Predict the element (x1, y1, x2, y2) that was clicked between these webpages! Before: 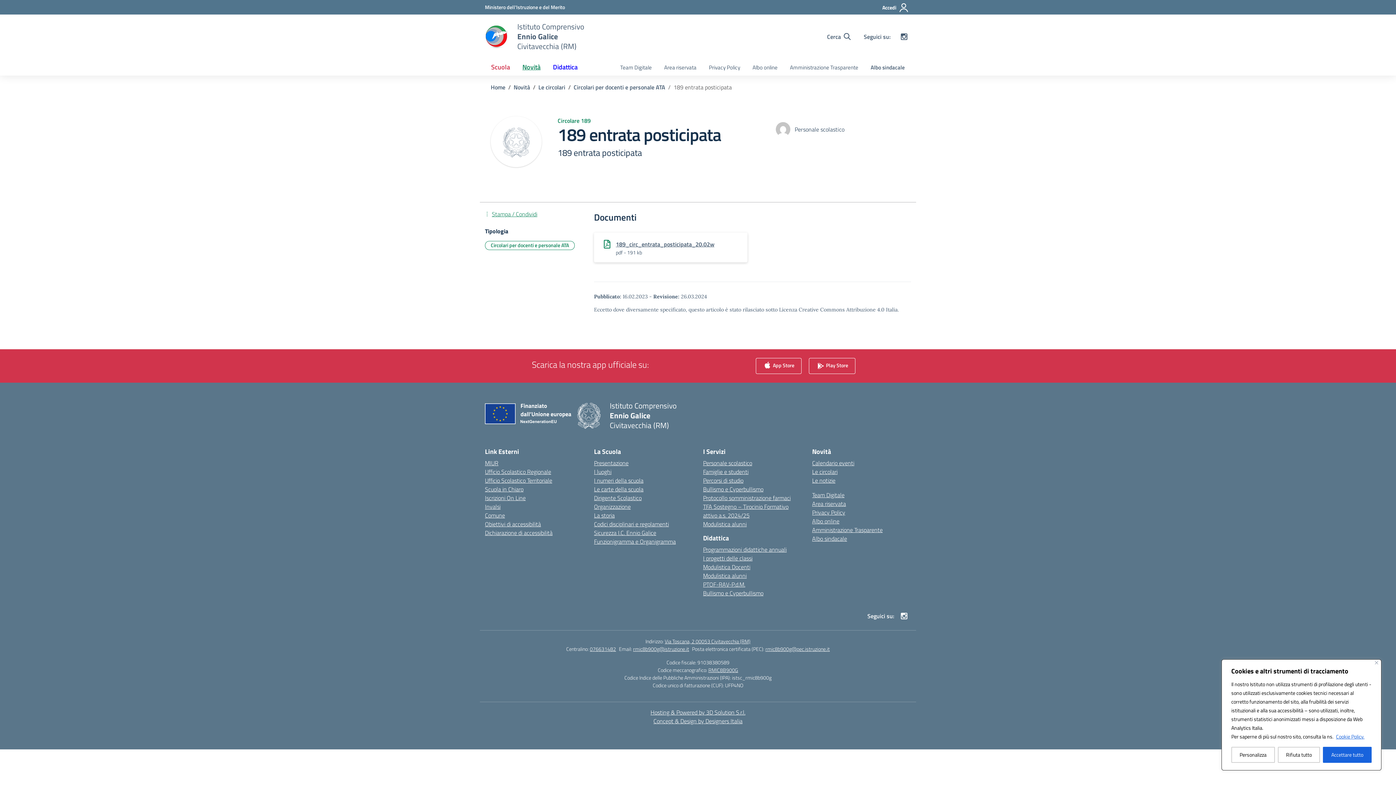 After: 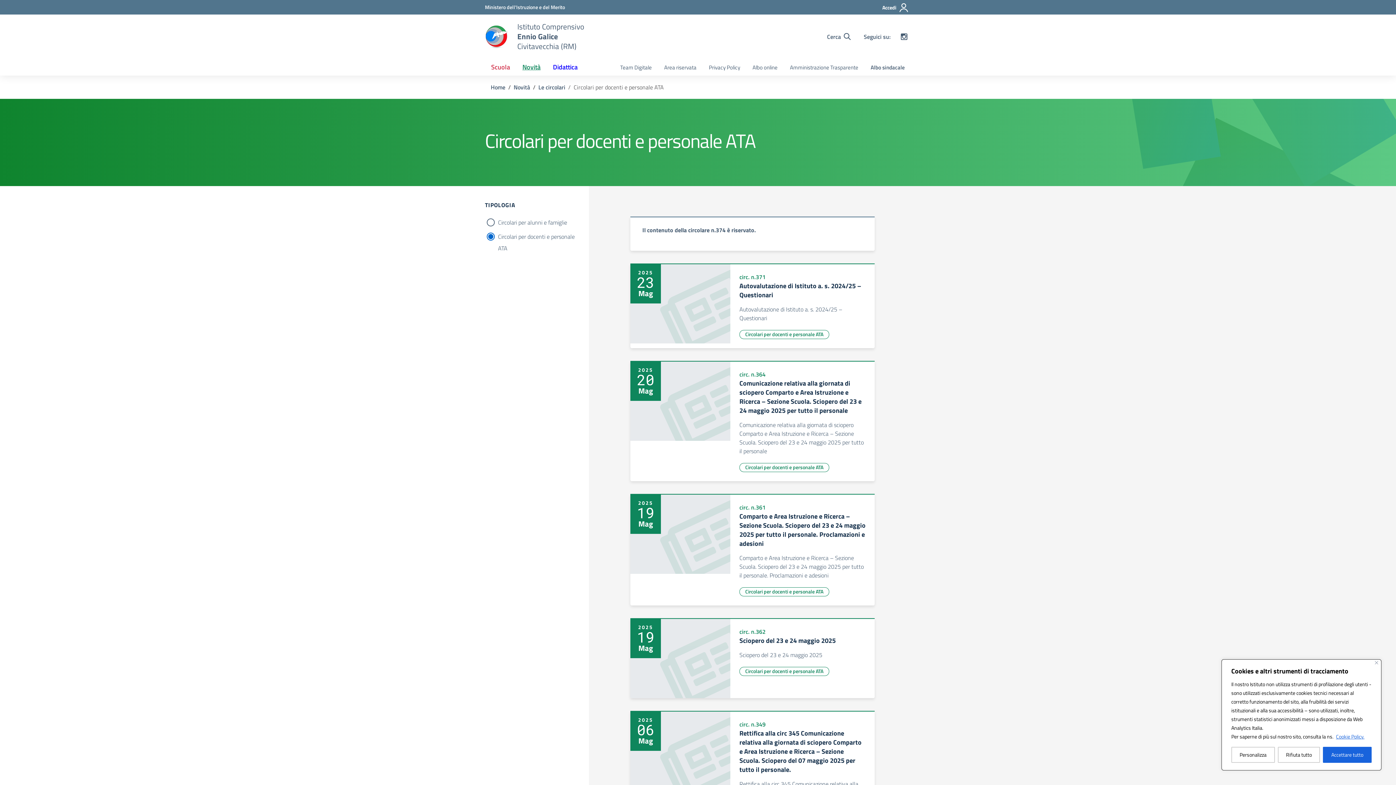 Action: label: Tipologia: Circolari per docenti e personale ATA bbox: (485, 241, 574, 250)